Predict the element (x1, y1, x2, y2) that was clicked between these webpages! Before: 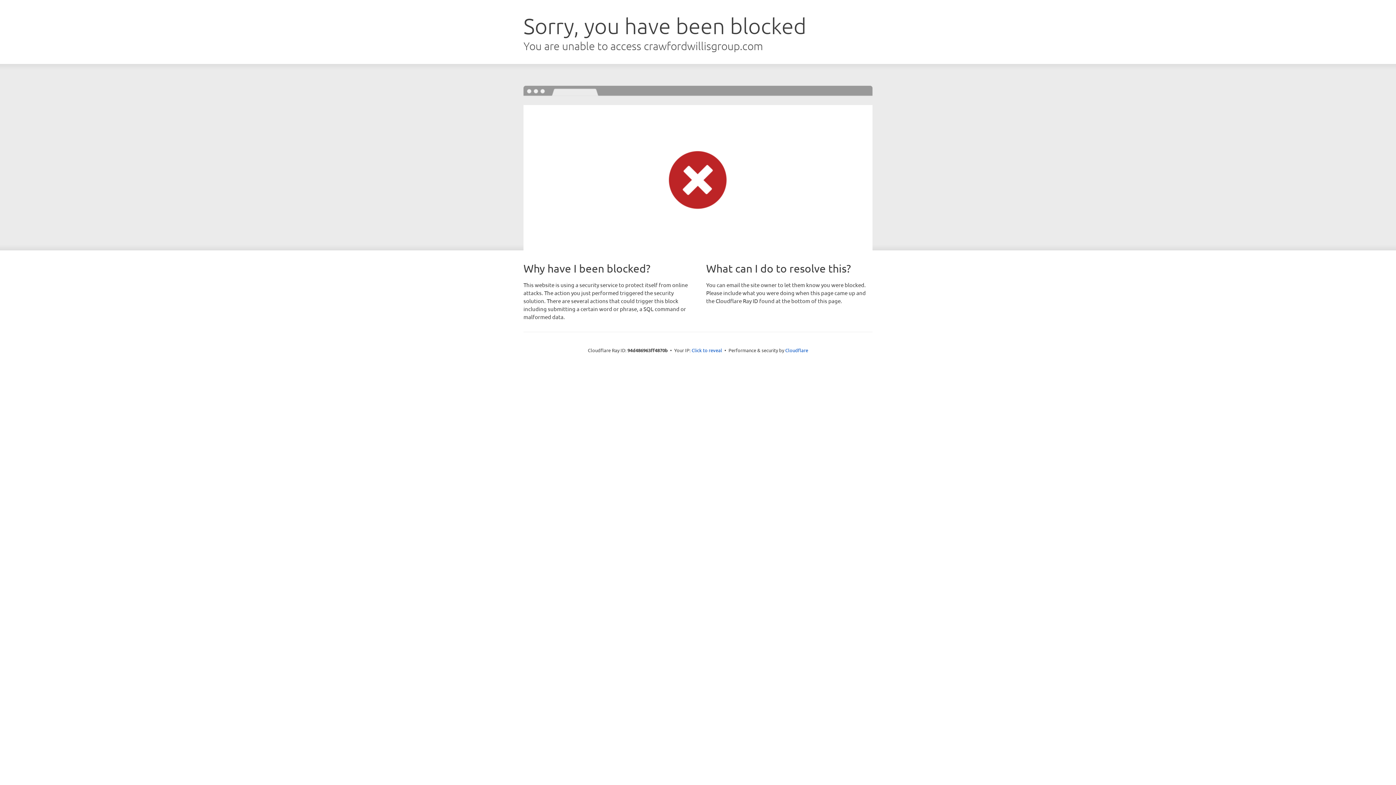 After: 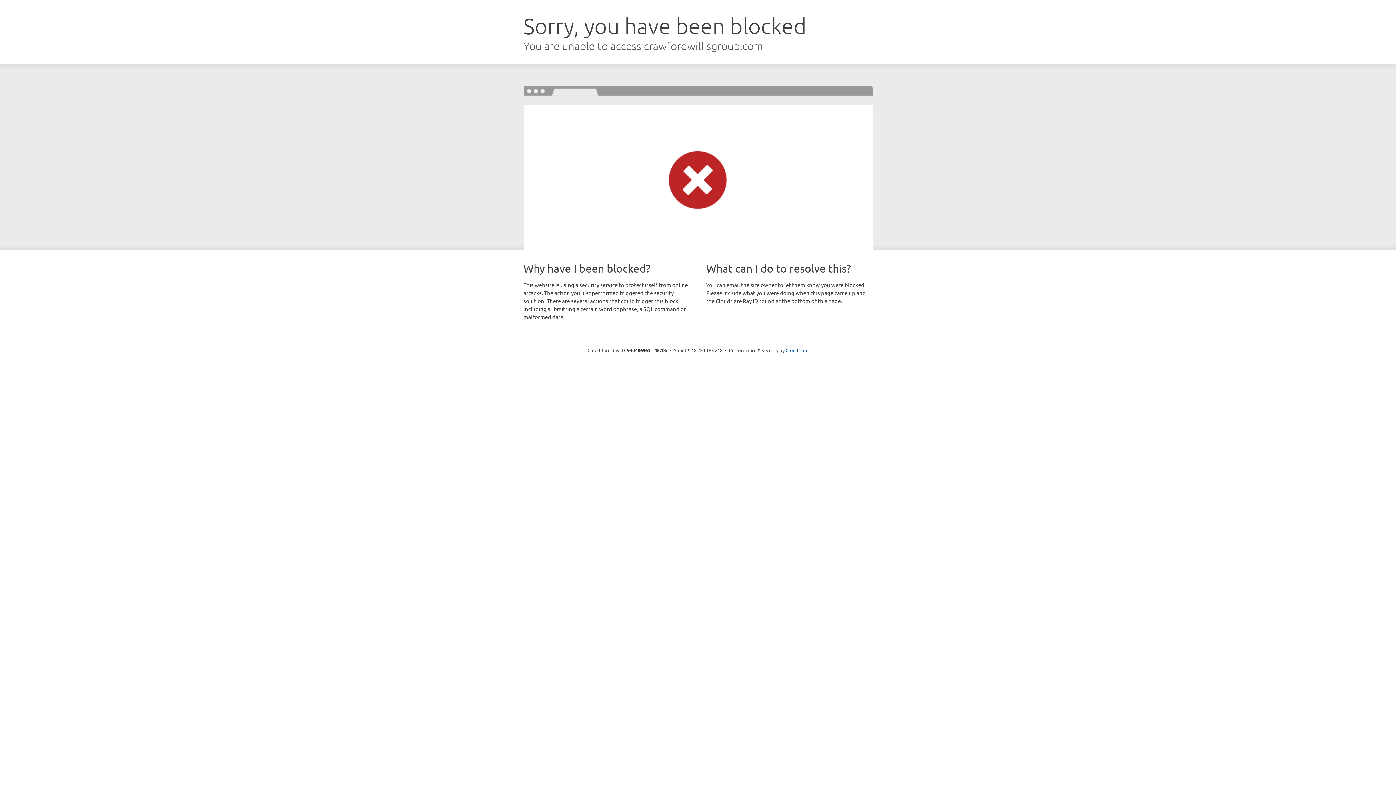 Action: label: Click to reveal bbox: (691, 346, 722, 353)